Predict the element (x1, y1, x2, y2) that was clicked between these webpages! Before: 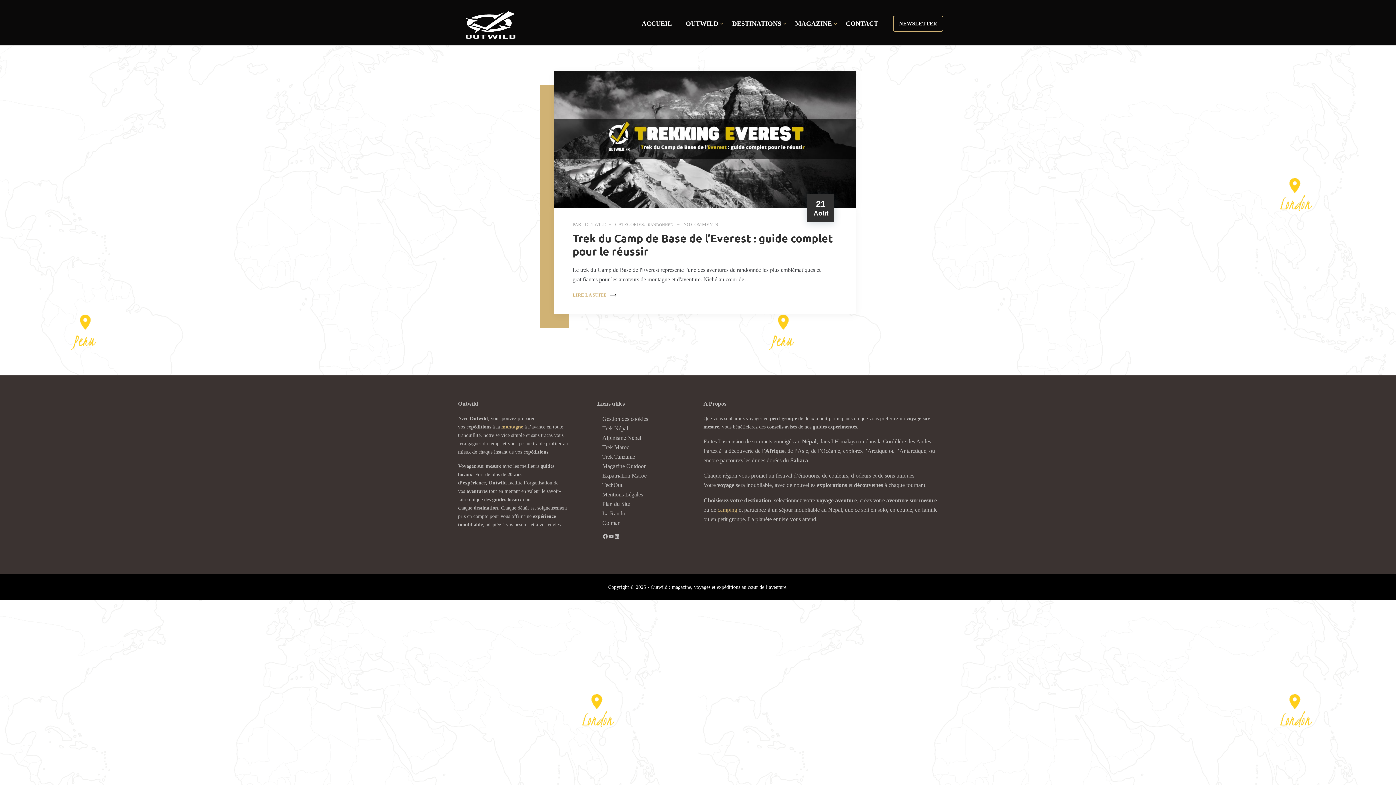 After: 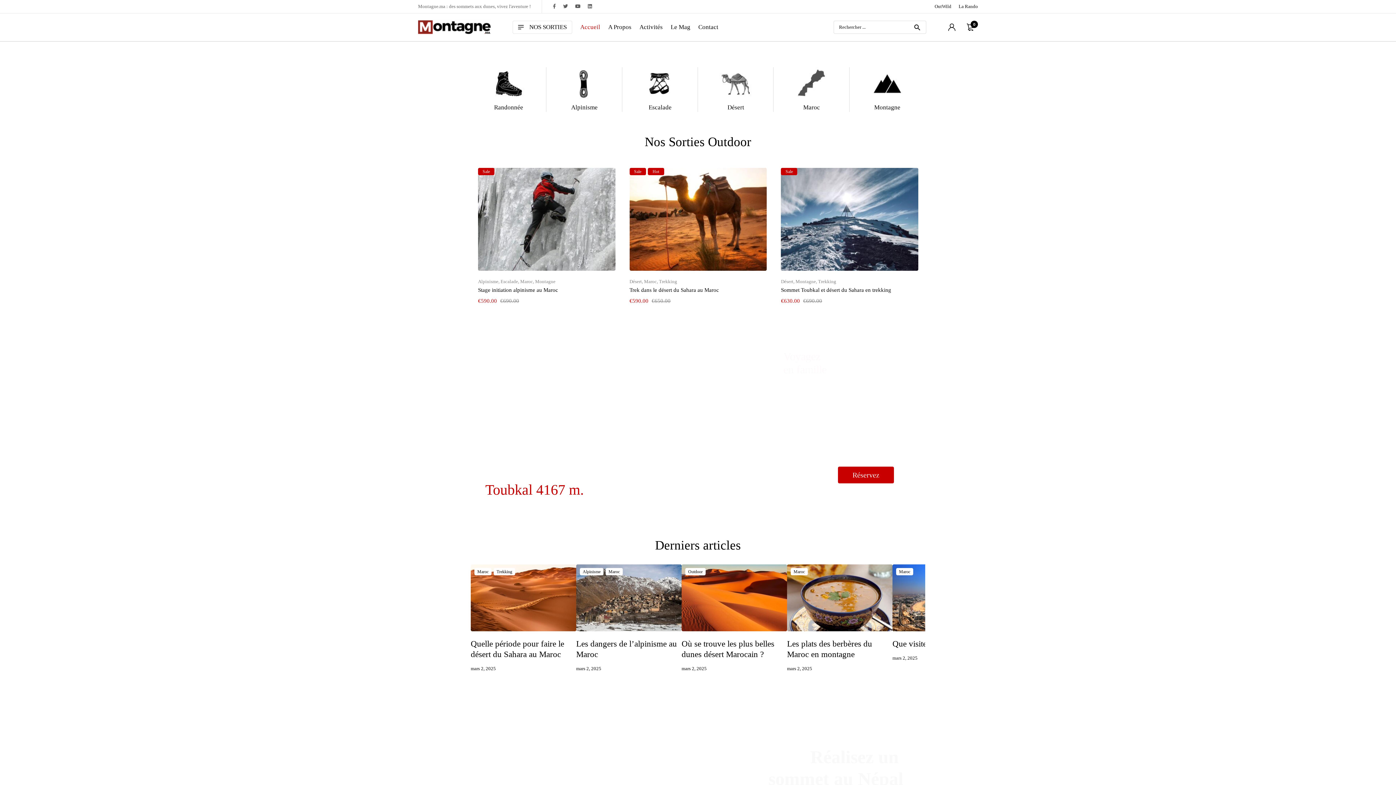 Action: label: montagne bbox: (501, 424, 523, 429)